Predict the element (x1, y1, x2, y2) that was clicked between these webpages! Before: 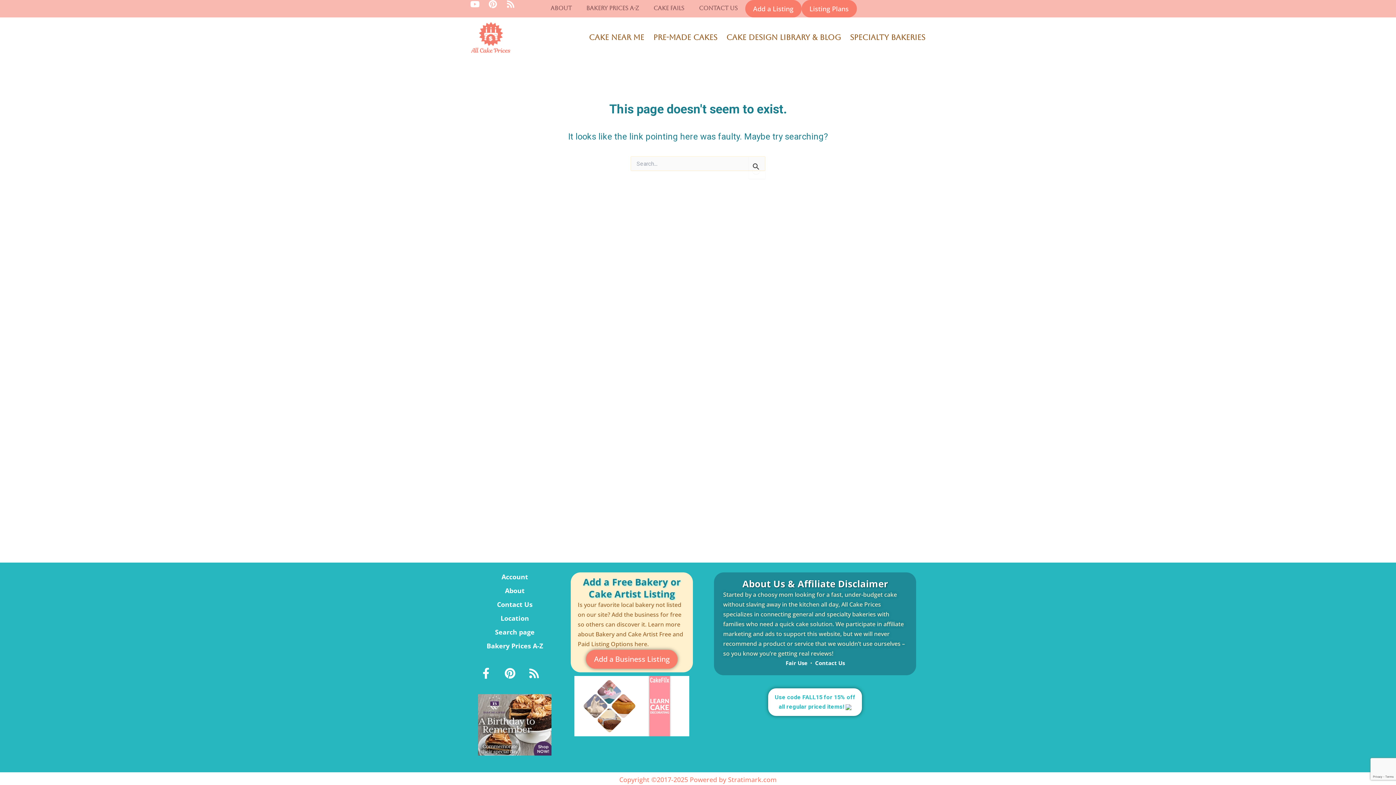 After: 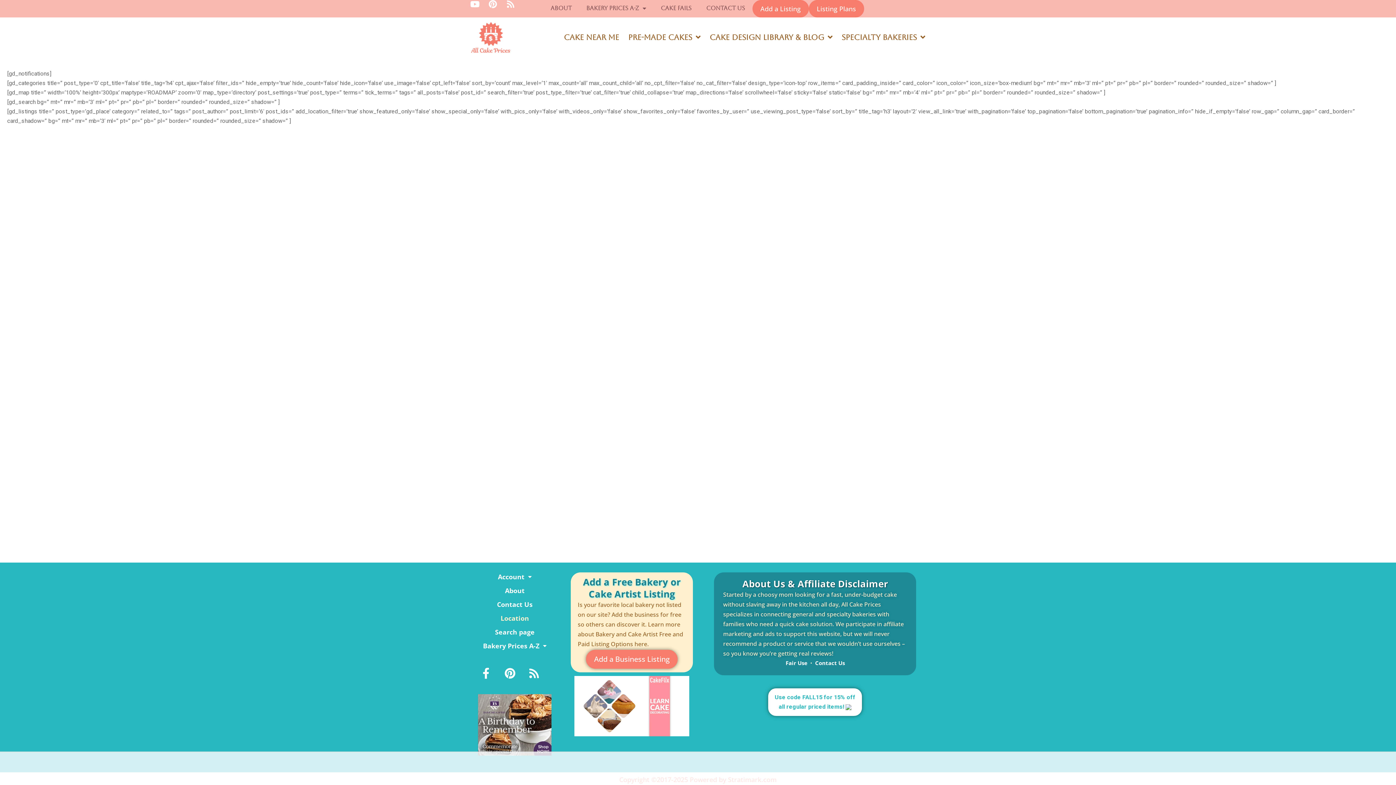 Action: label: Location bbox: (474, 611, 555, 625)